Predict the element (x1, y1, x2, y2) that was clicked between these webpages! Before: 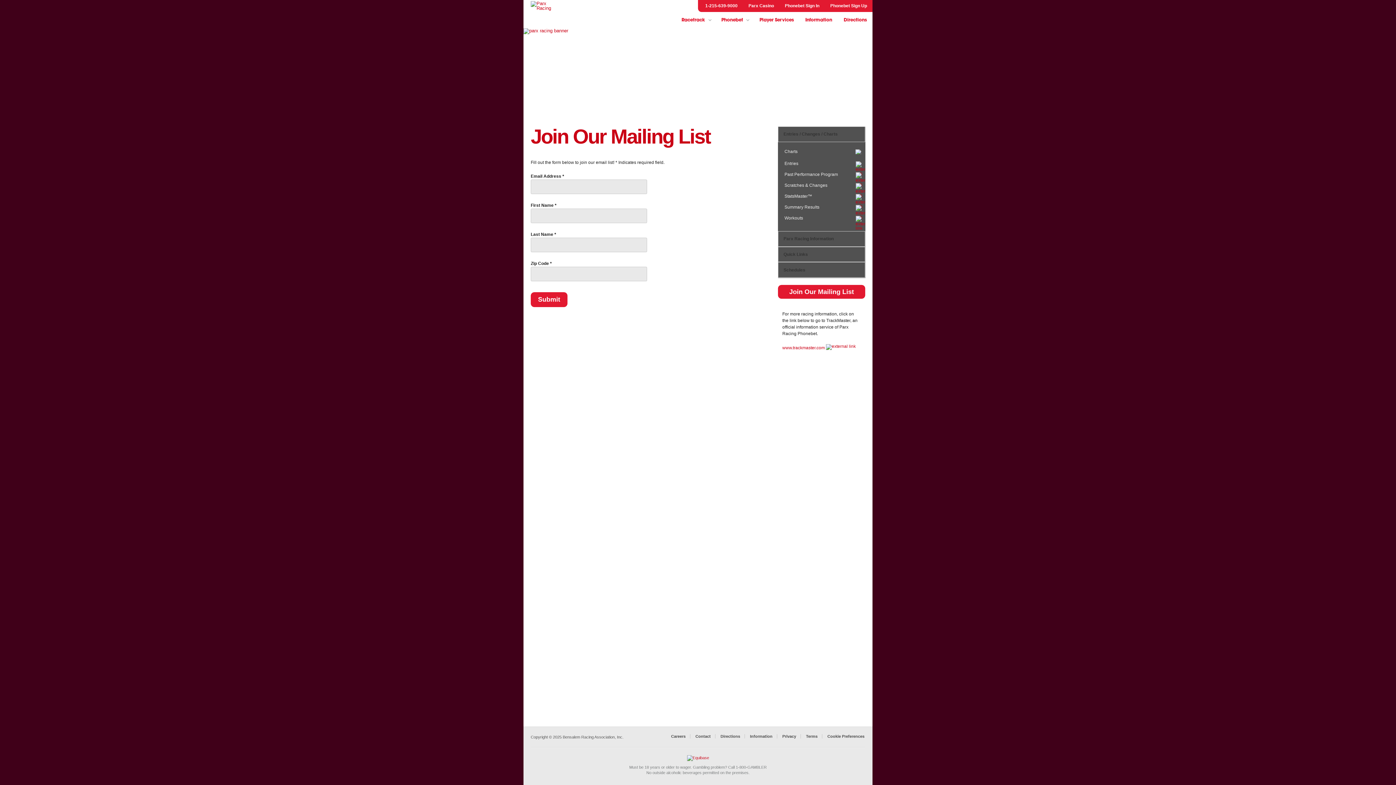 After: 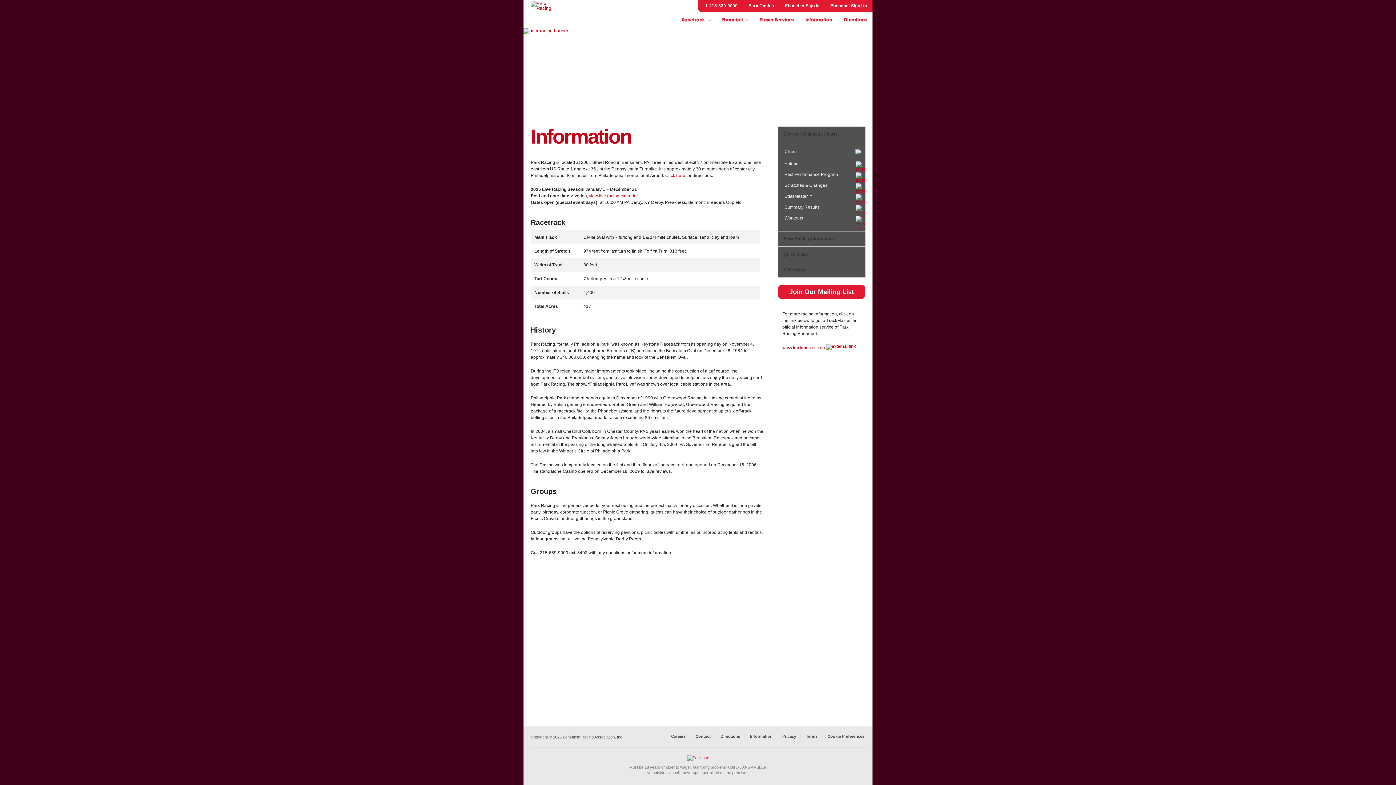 Action: bbox: (746, 730, 777, 742) label: Information